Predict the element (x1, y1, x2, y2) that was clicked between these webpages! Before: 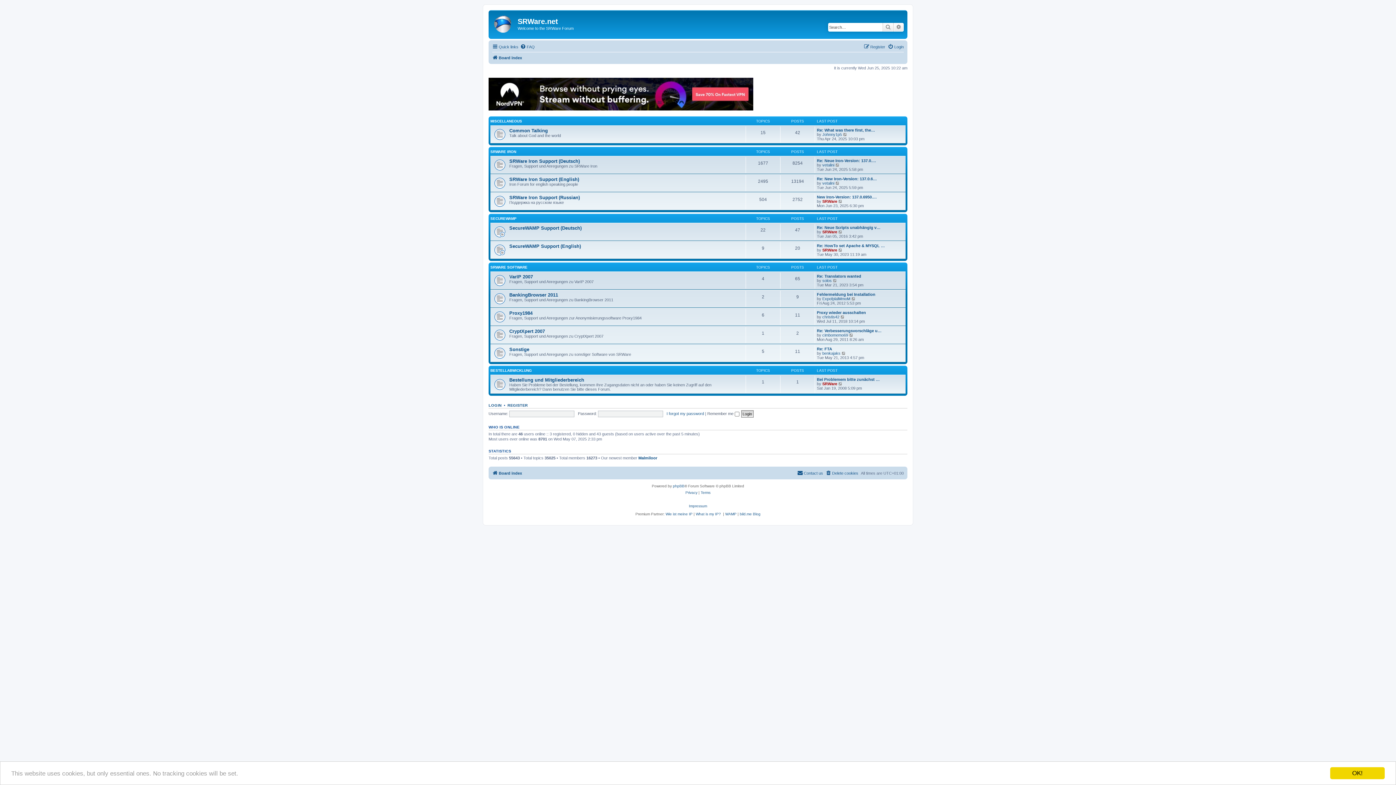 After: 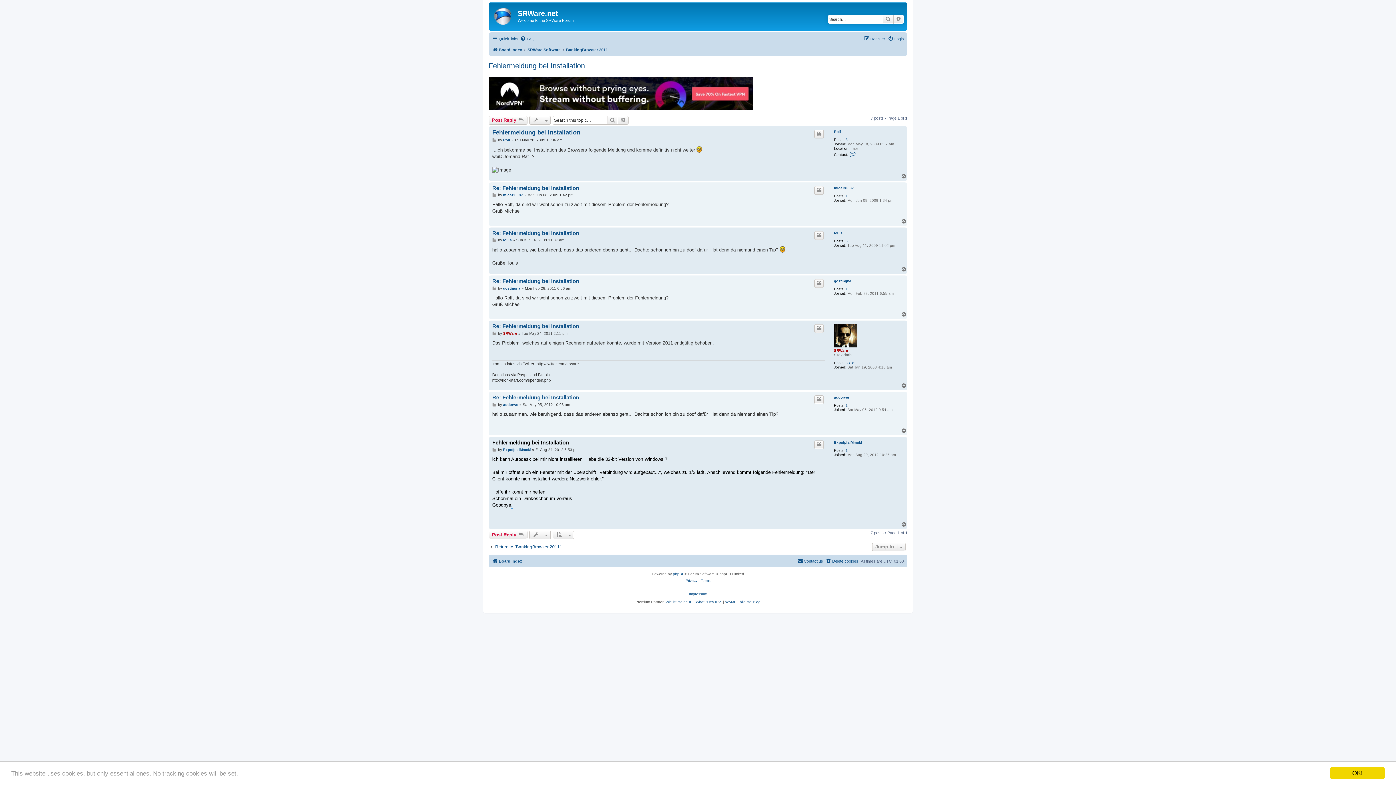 Action: label: View the latest post bbox: (851, 296, 856, 301)